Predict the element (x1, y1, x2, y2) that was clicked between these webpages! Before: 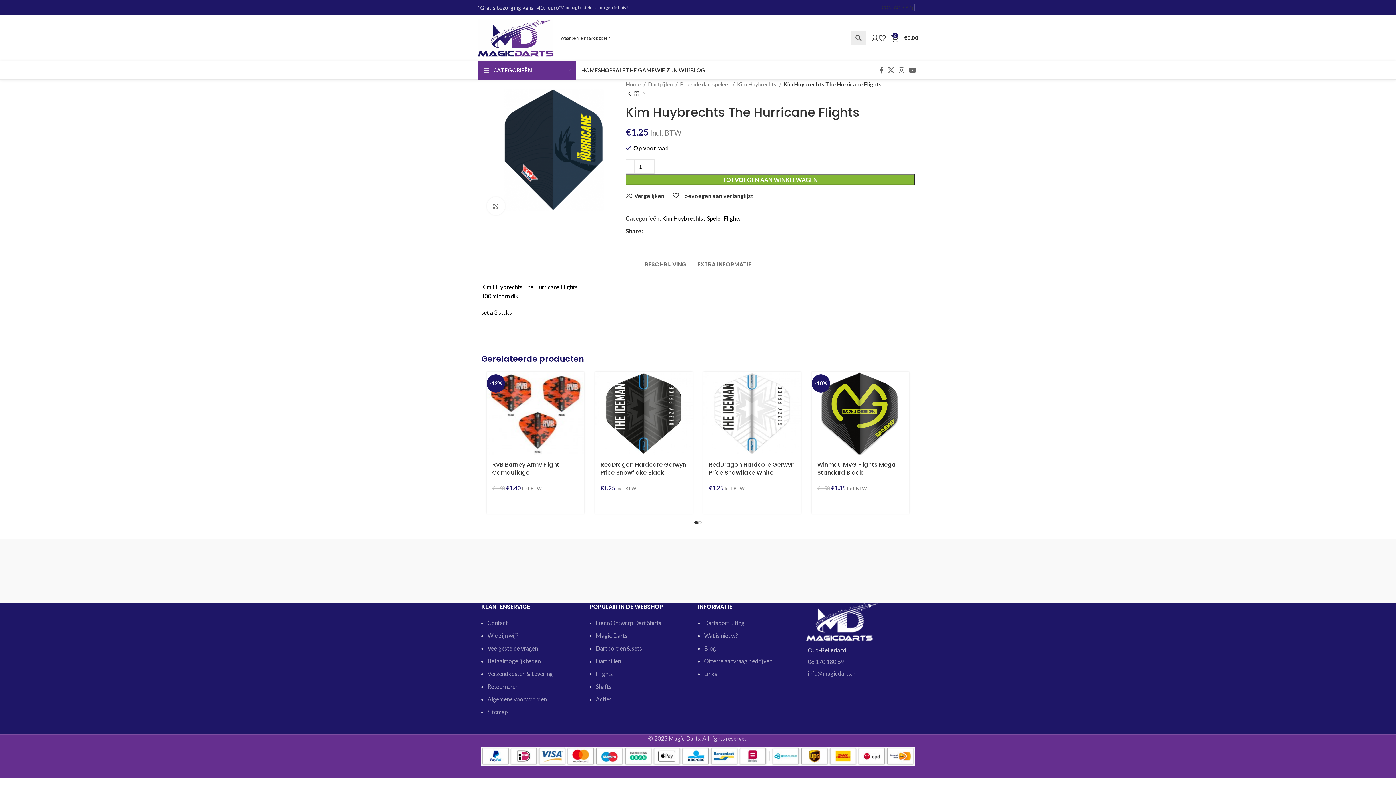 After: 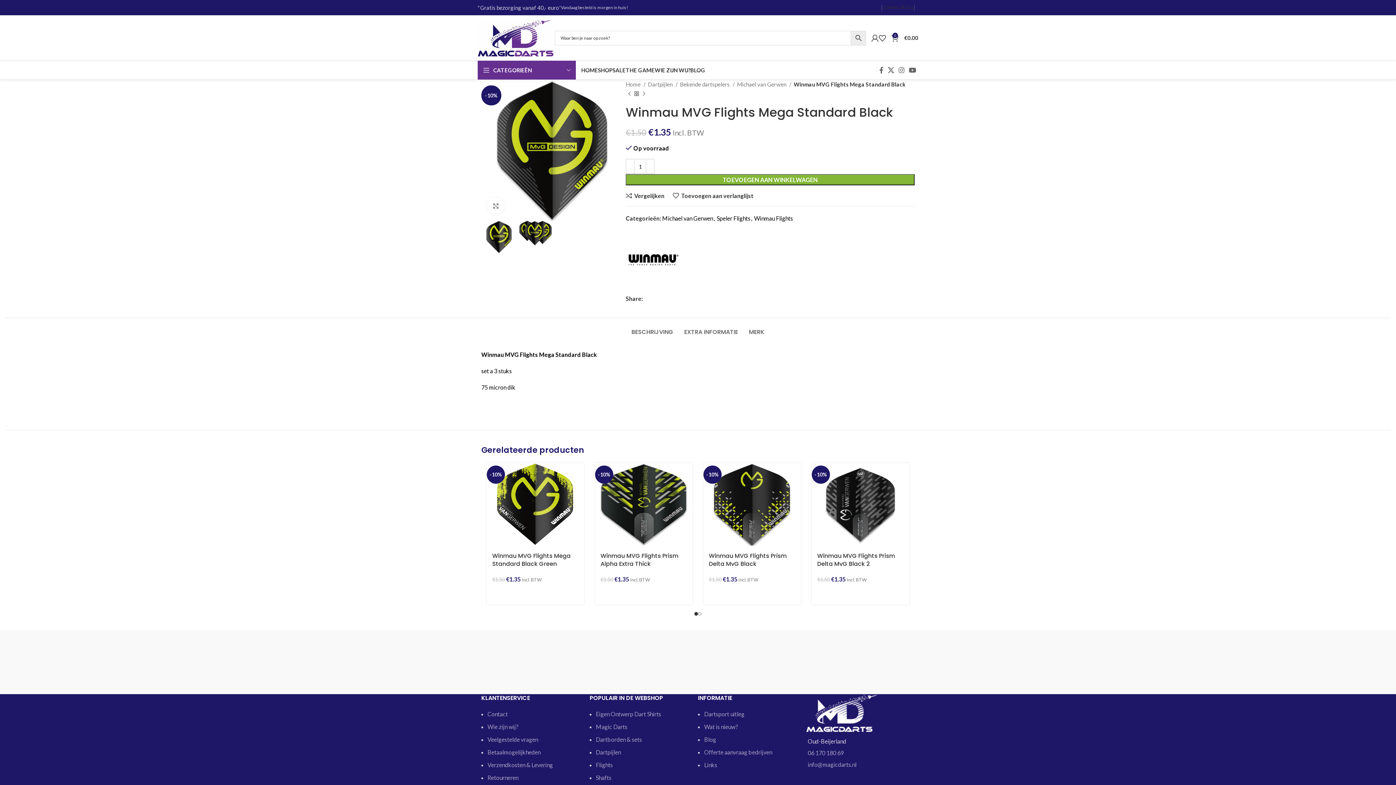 Action: label: -10% bbox: (812, 372, 909, 455)